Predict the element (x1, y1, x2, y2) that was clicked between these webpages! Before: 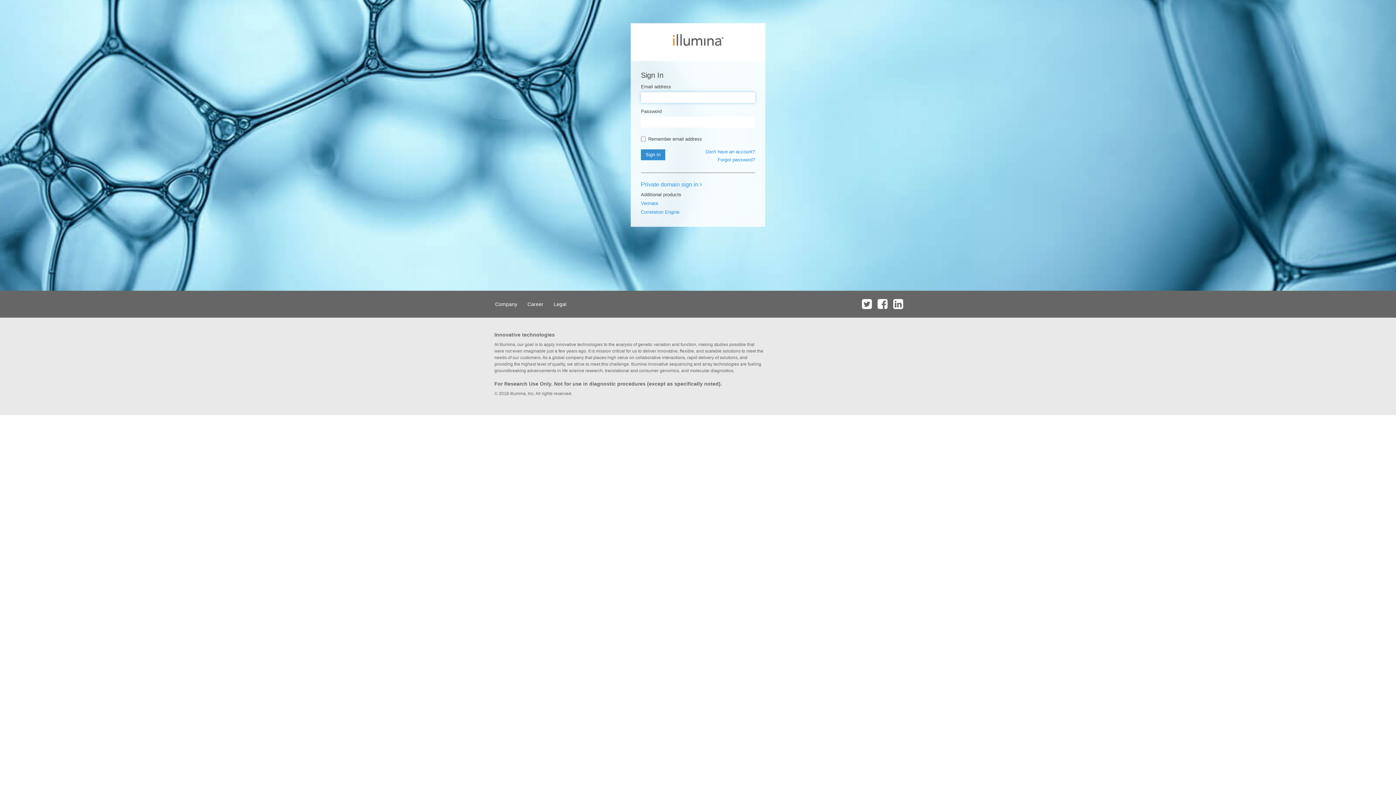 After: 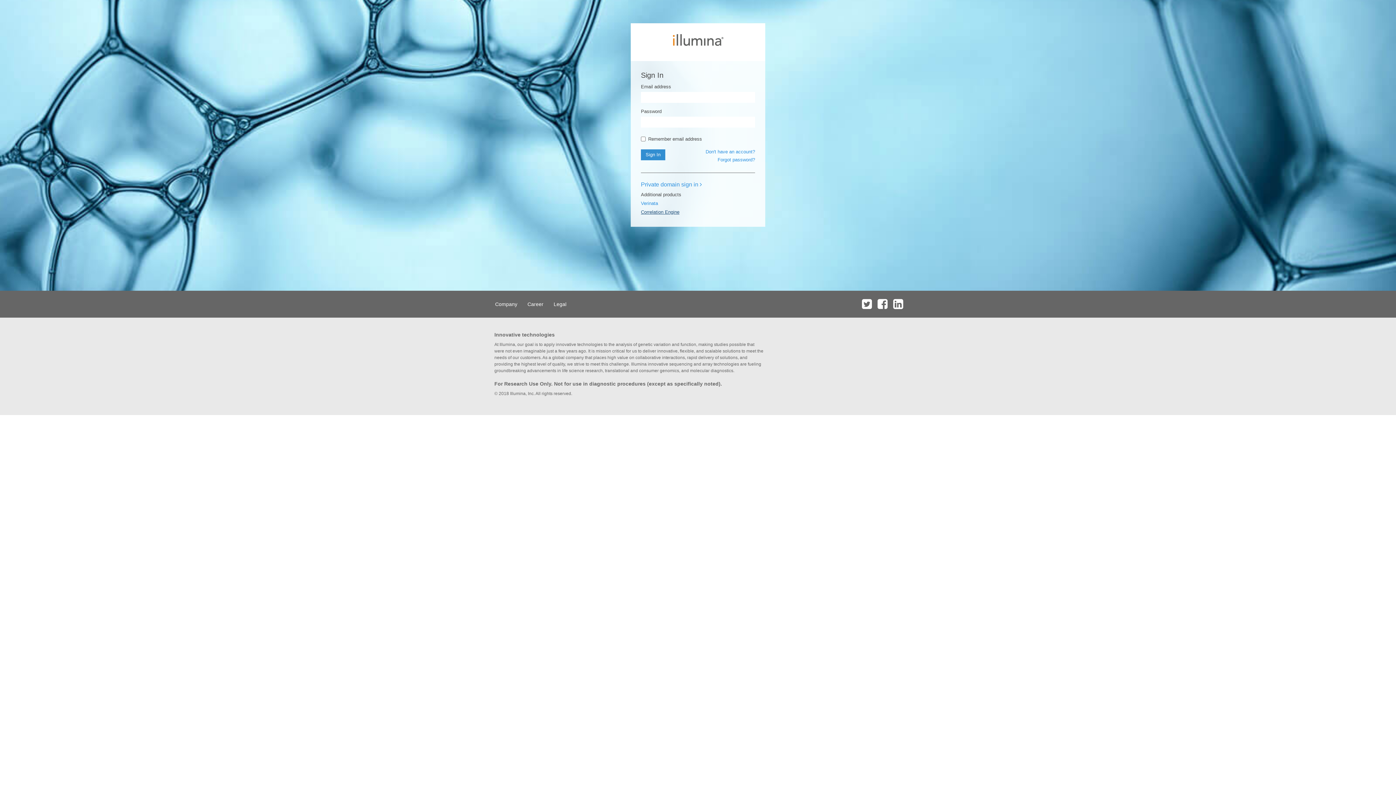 Action: label: Correlation Engine bbox: (641, 209, 679, 214)